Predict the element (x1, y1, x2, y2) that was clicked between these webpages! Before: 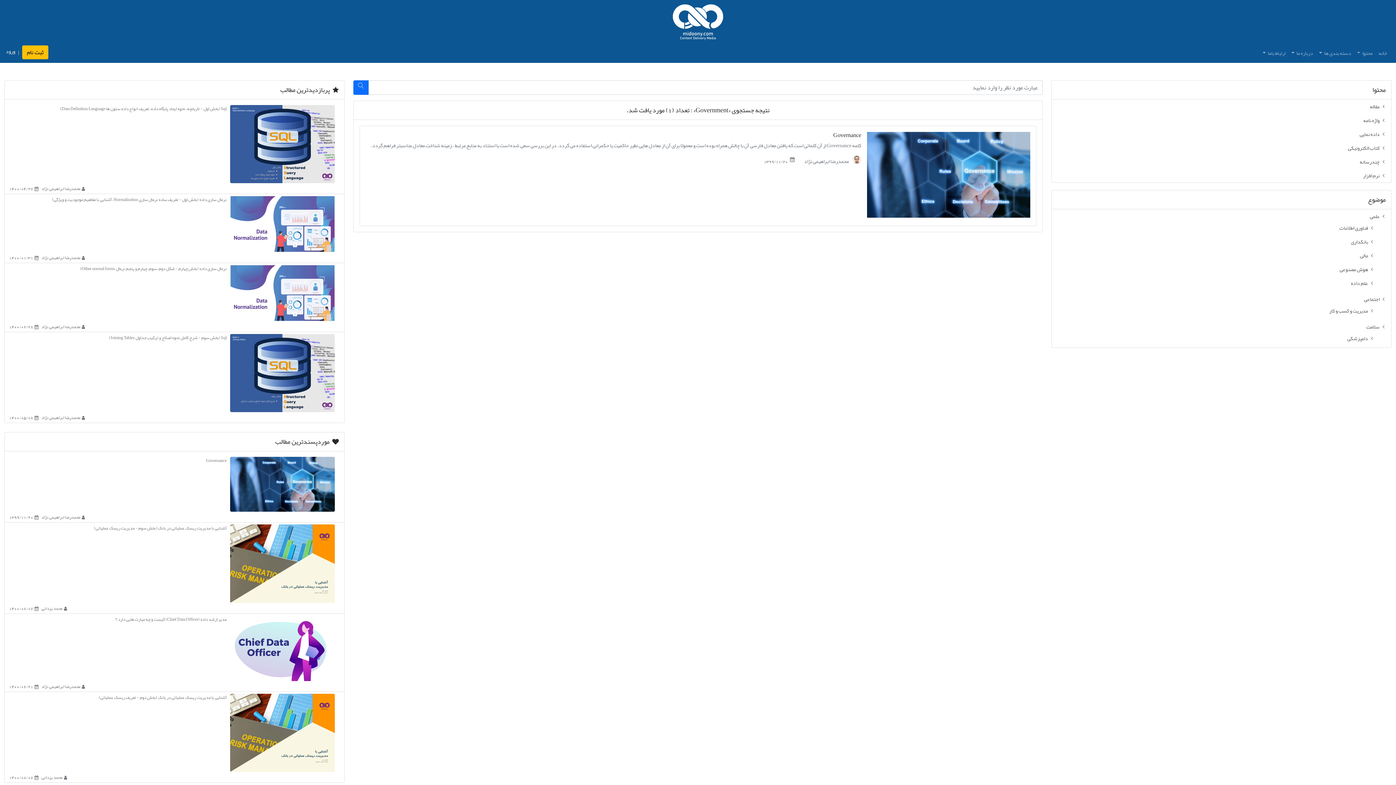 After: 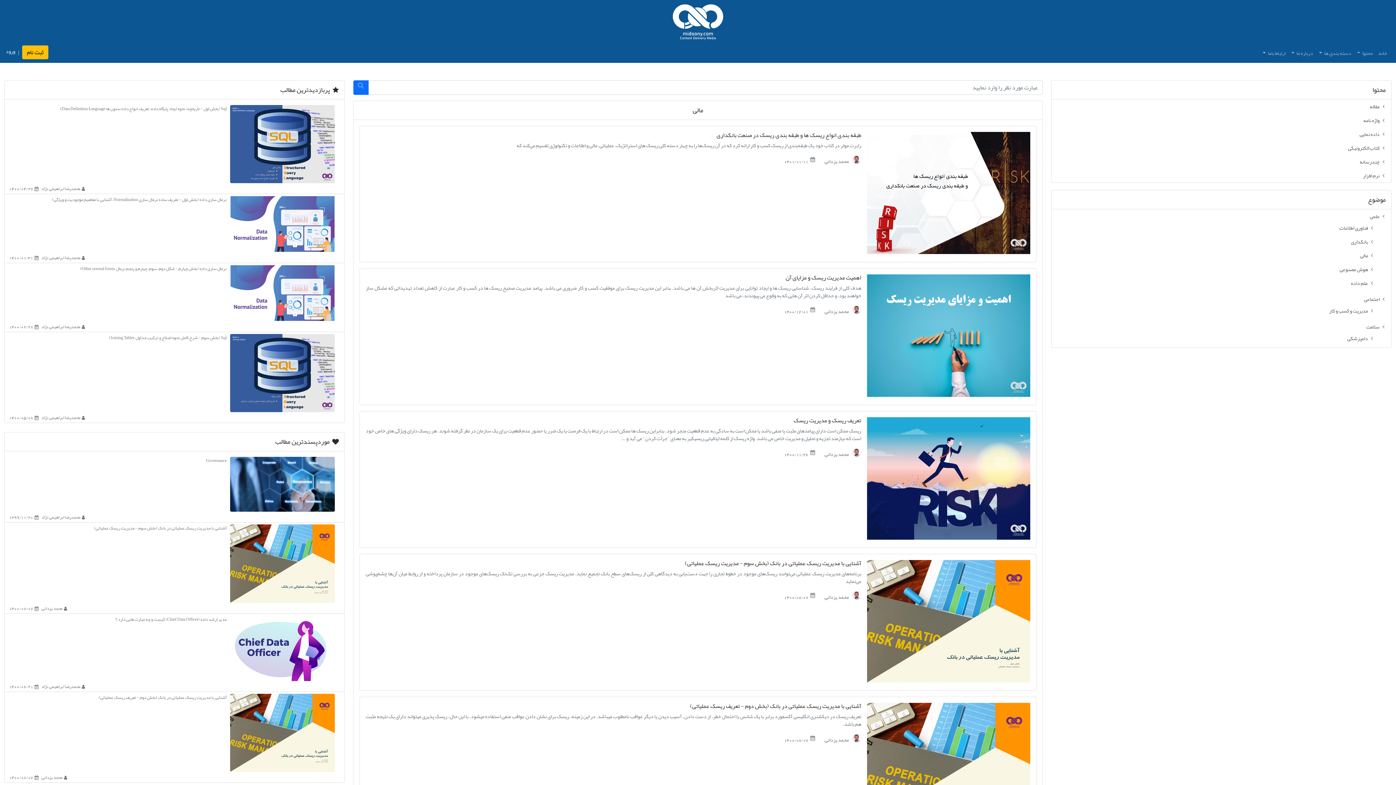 Action: label: مالی bbox: (1360, 250, 1368, 260)